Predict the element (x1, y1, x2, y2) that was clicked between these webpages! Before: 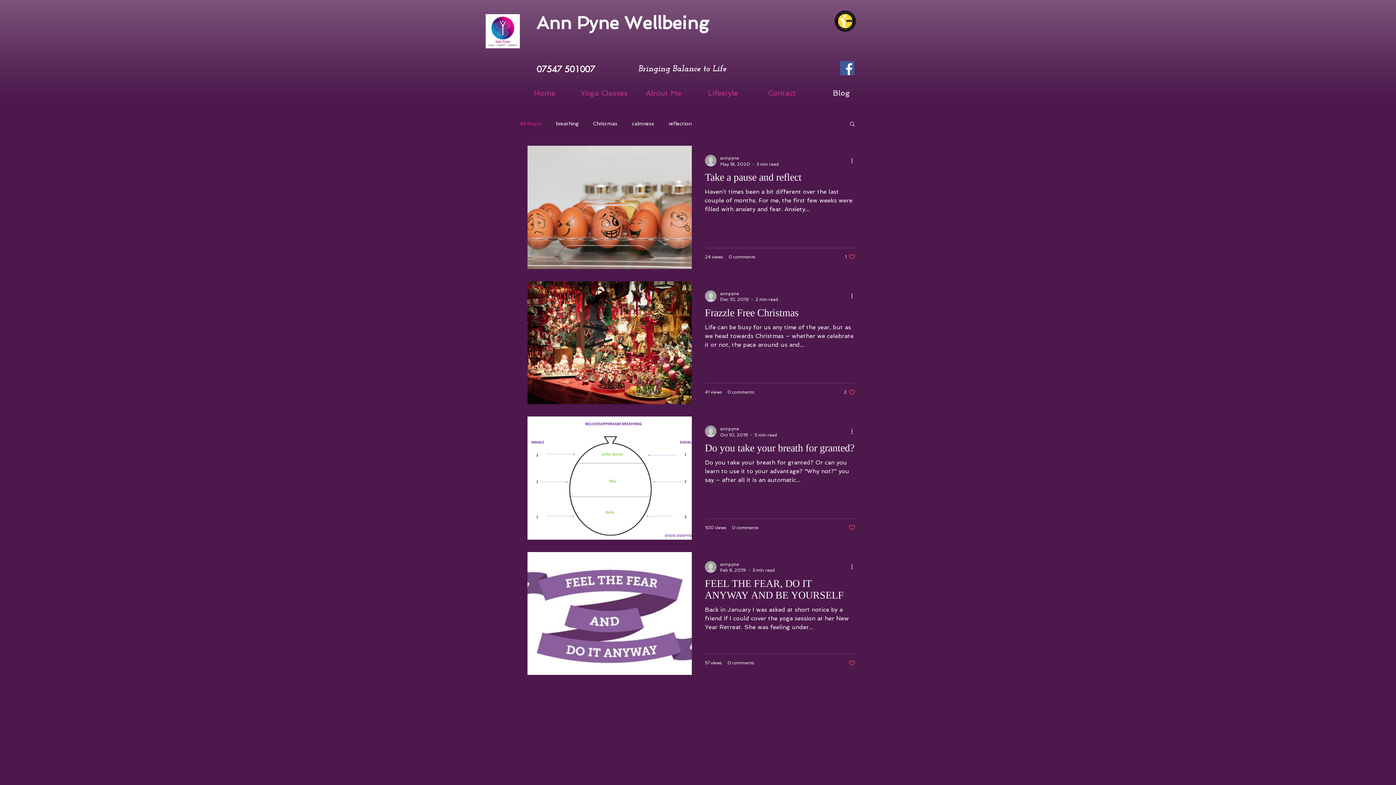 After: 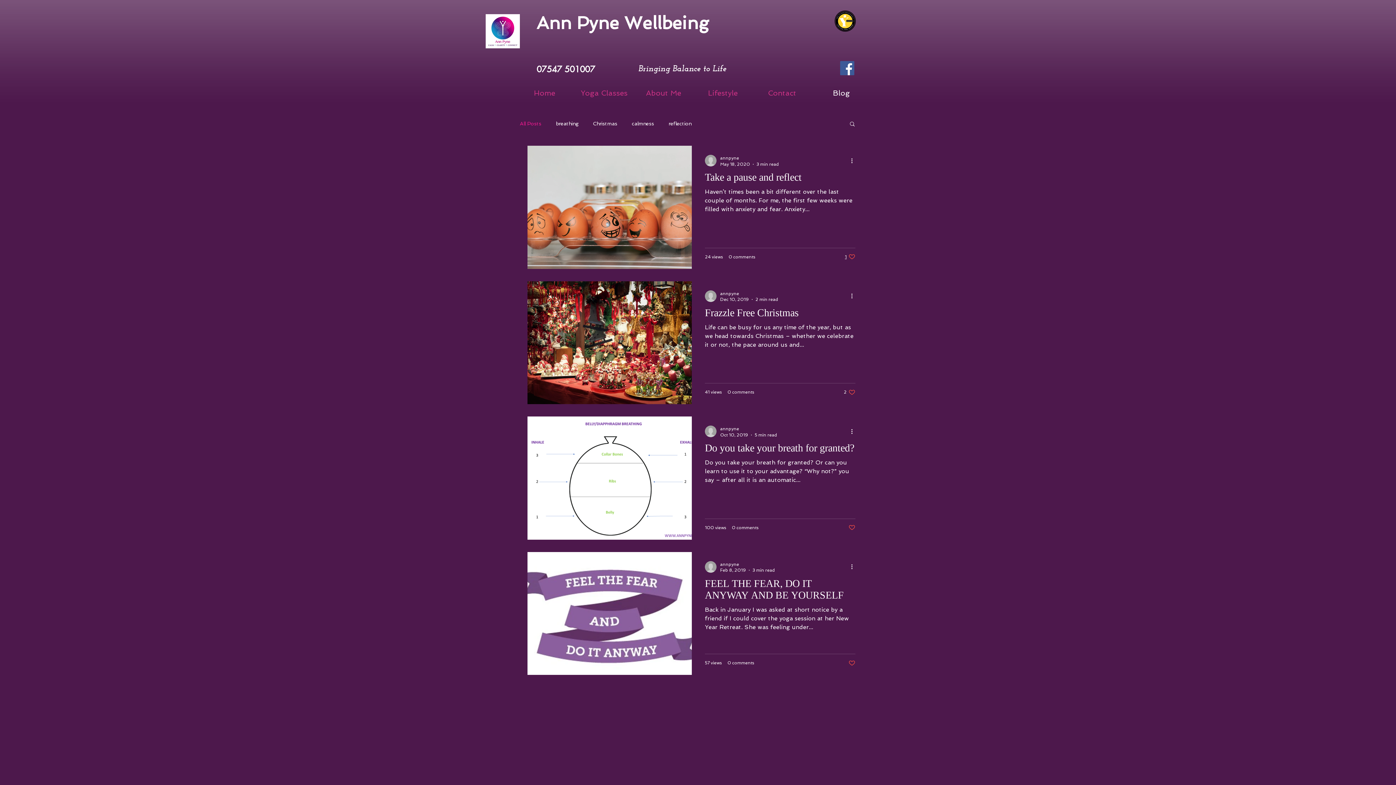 Action: bbox: (845, 253, 855, 260) label: Like post